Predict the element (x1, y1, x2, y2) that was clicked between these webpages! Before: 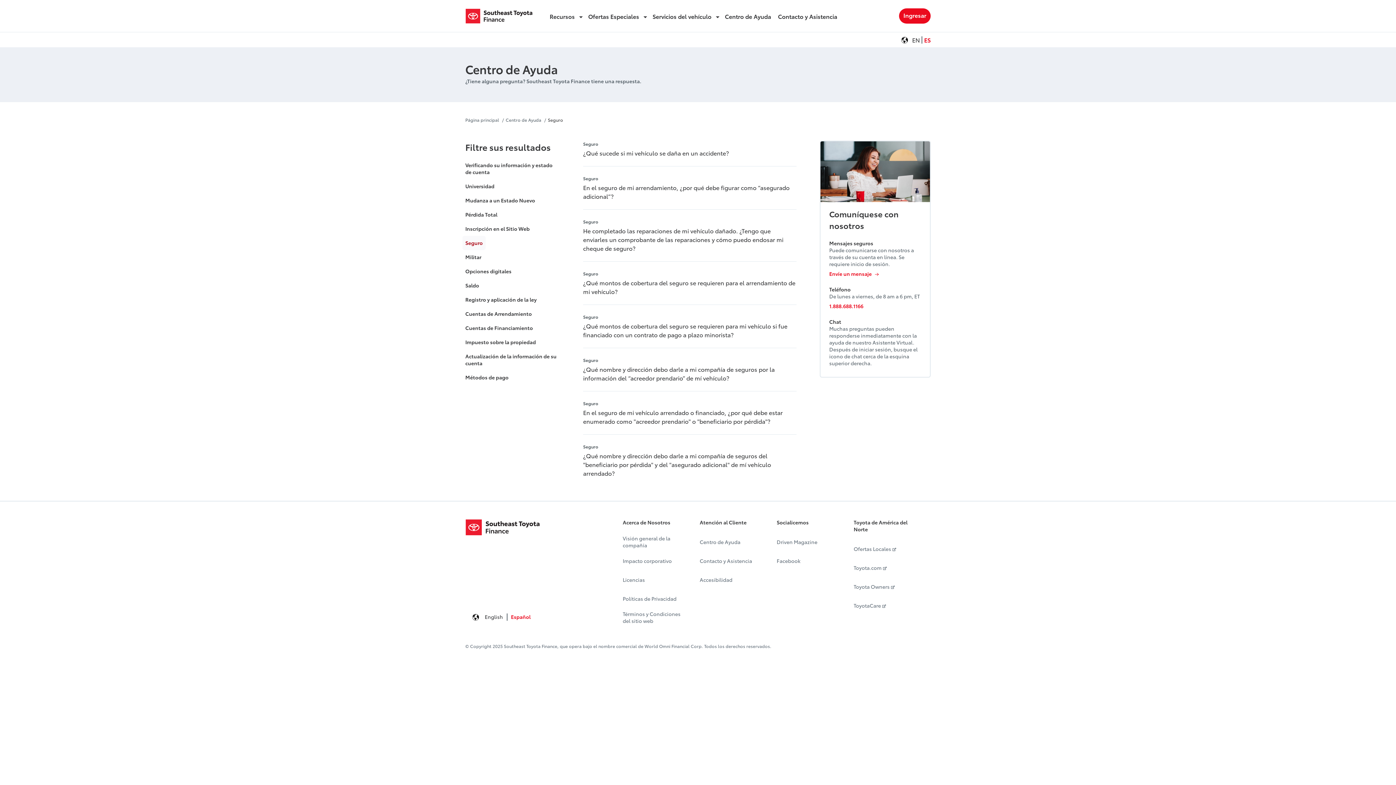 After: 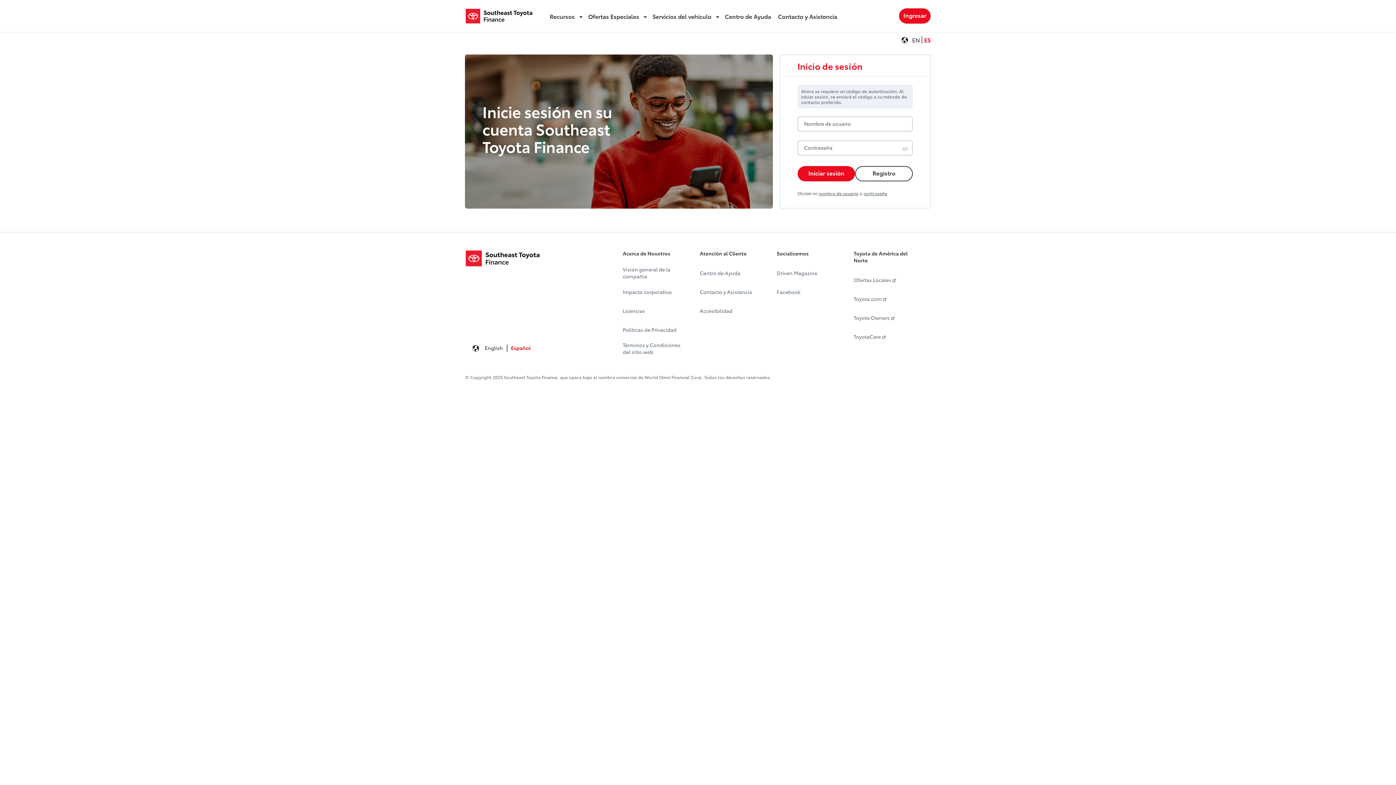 Action: bbox: (829, 270, 880, 277) label: Envíe un mensaje